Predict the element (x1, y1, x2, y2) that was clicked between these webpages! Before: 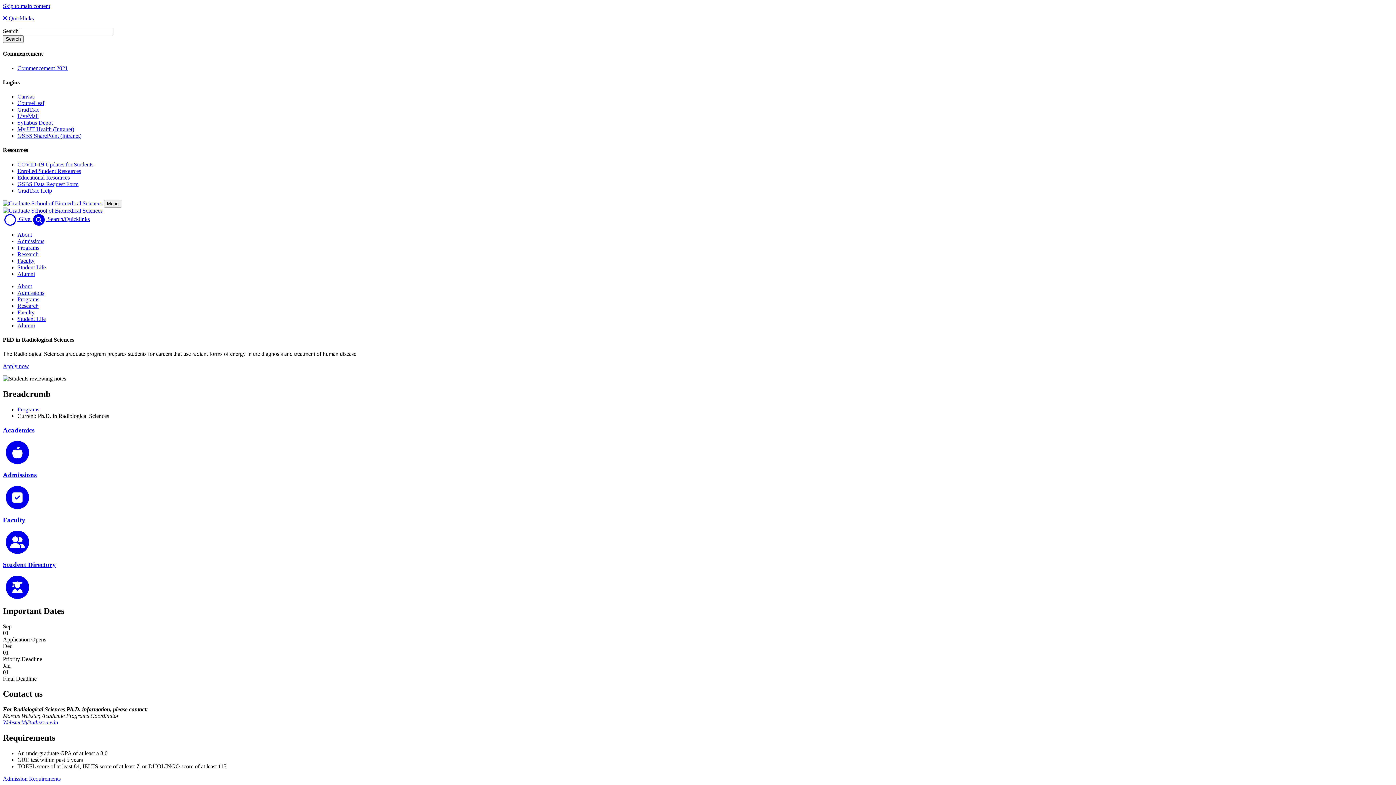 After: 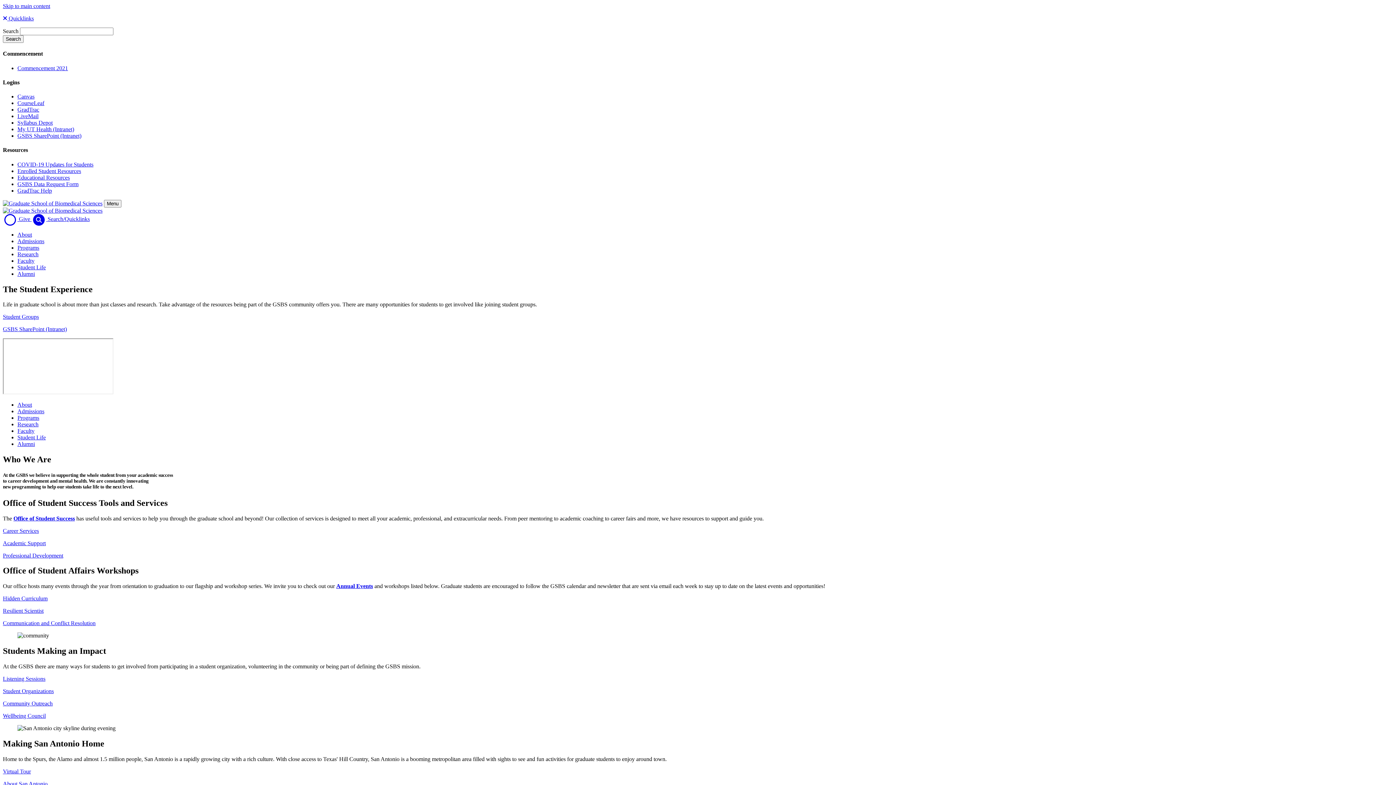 Action: label: Student Life bbox: (17, 264, 45, 270)